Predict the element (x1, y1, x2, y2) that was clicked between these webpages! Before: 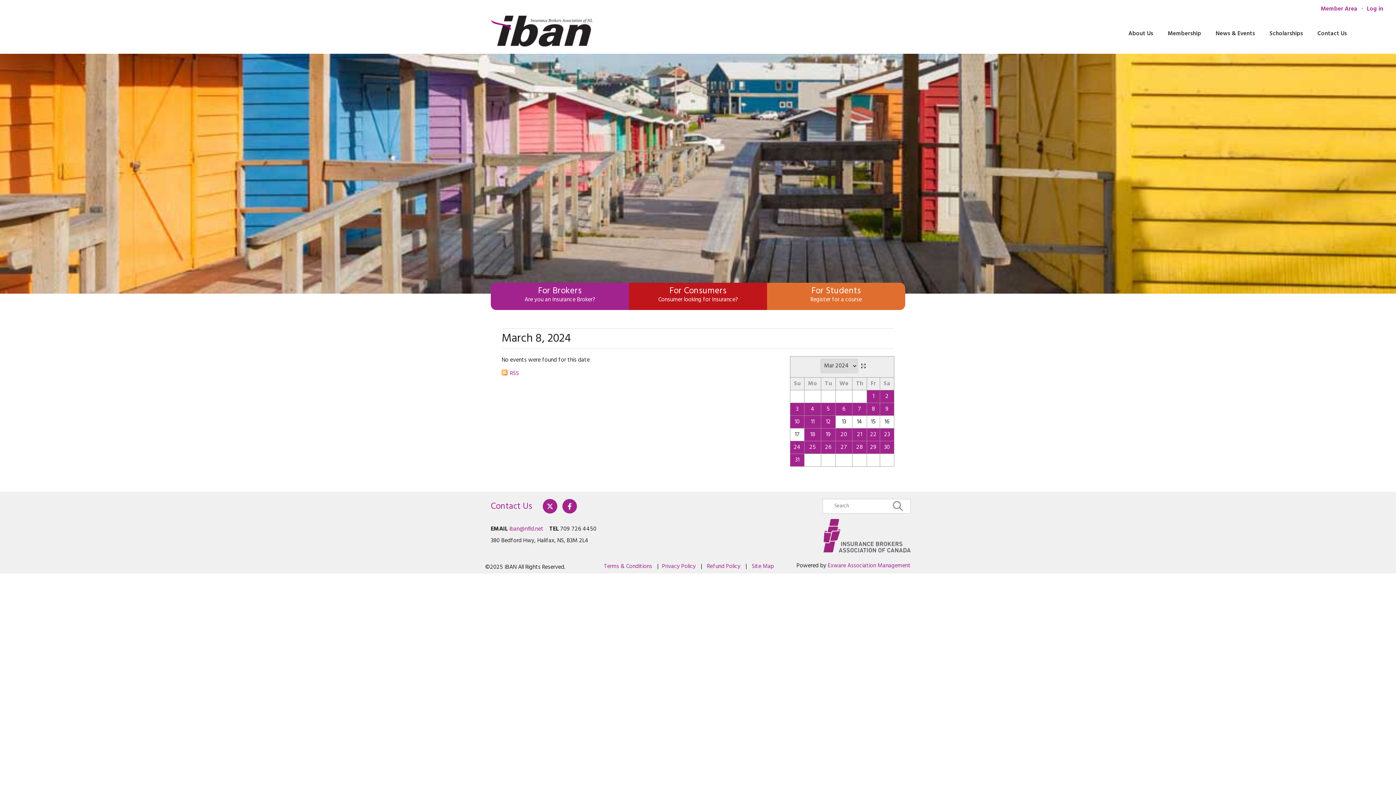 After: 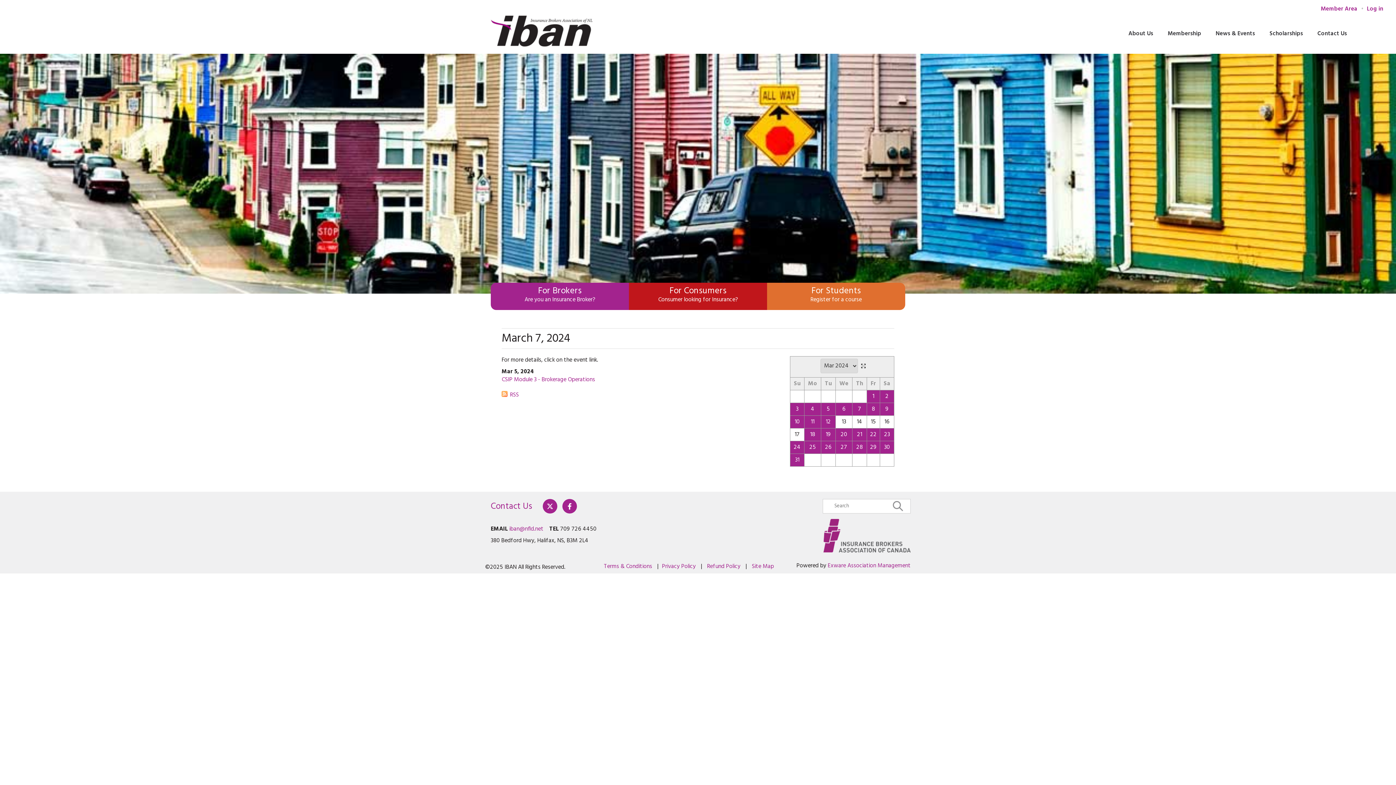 Action: bbox: (858, 404, 861, 414) label: 7